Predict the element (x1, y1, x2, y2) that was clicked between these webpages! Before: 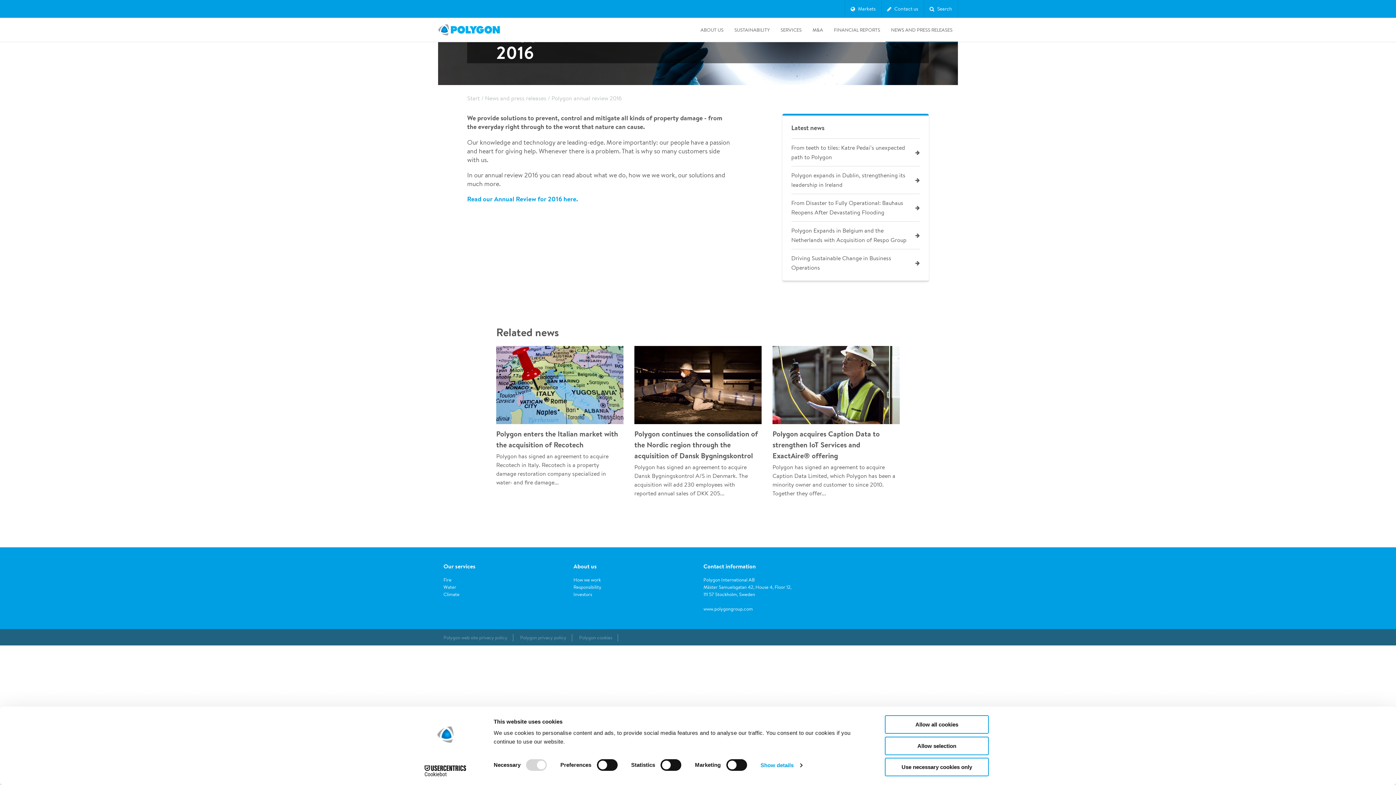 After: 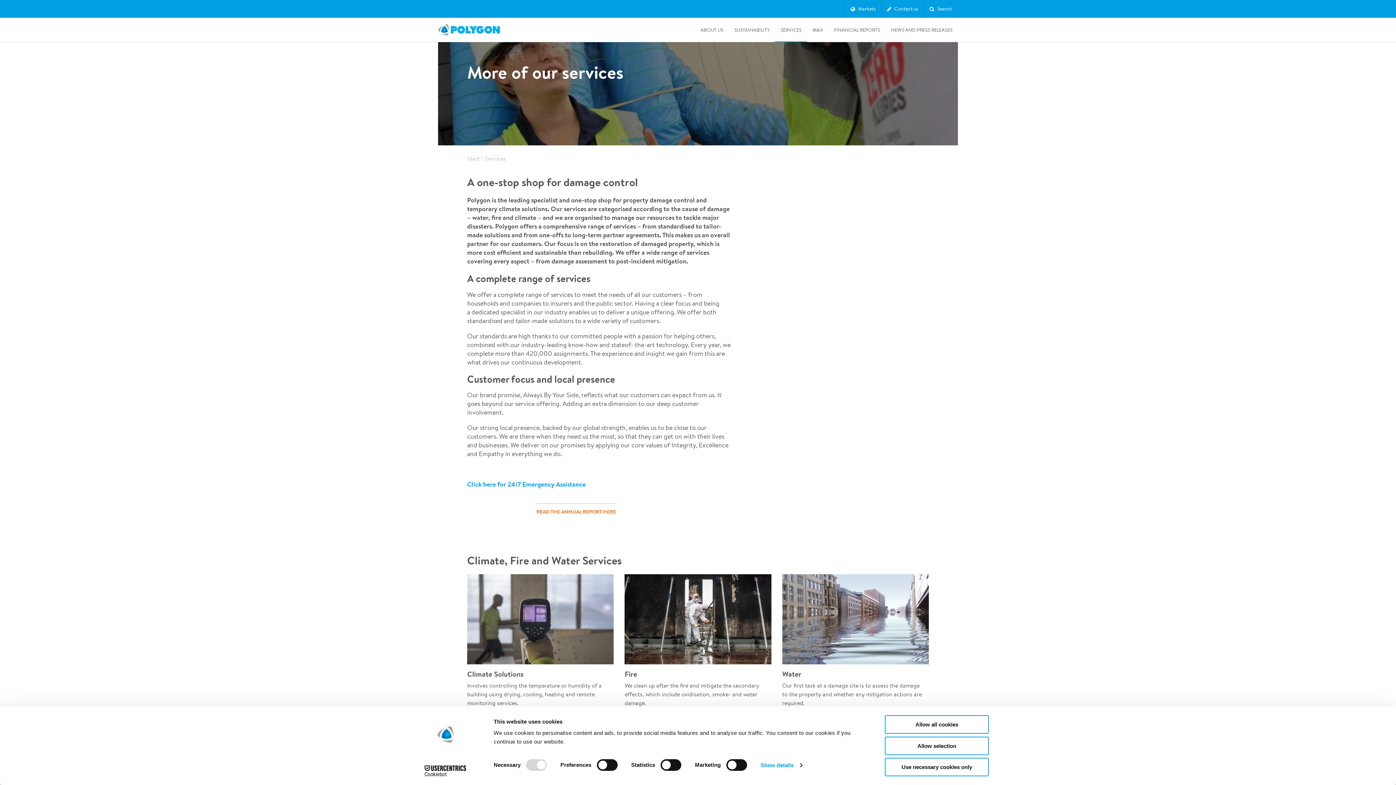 Action: bbox: (443, 556, 475, 576) label: Our services